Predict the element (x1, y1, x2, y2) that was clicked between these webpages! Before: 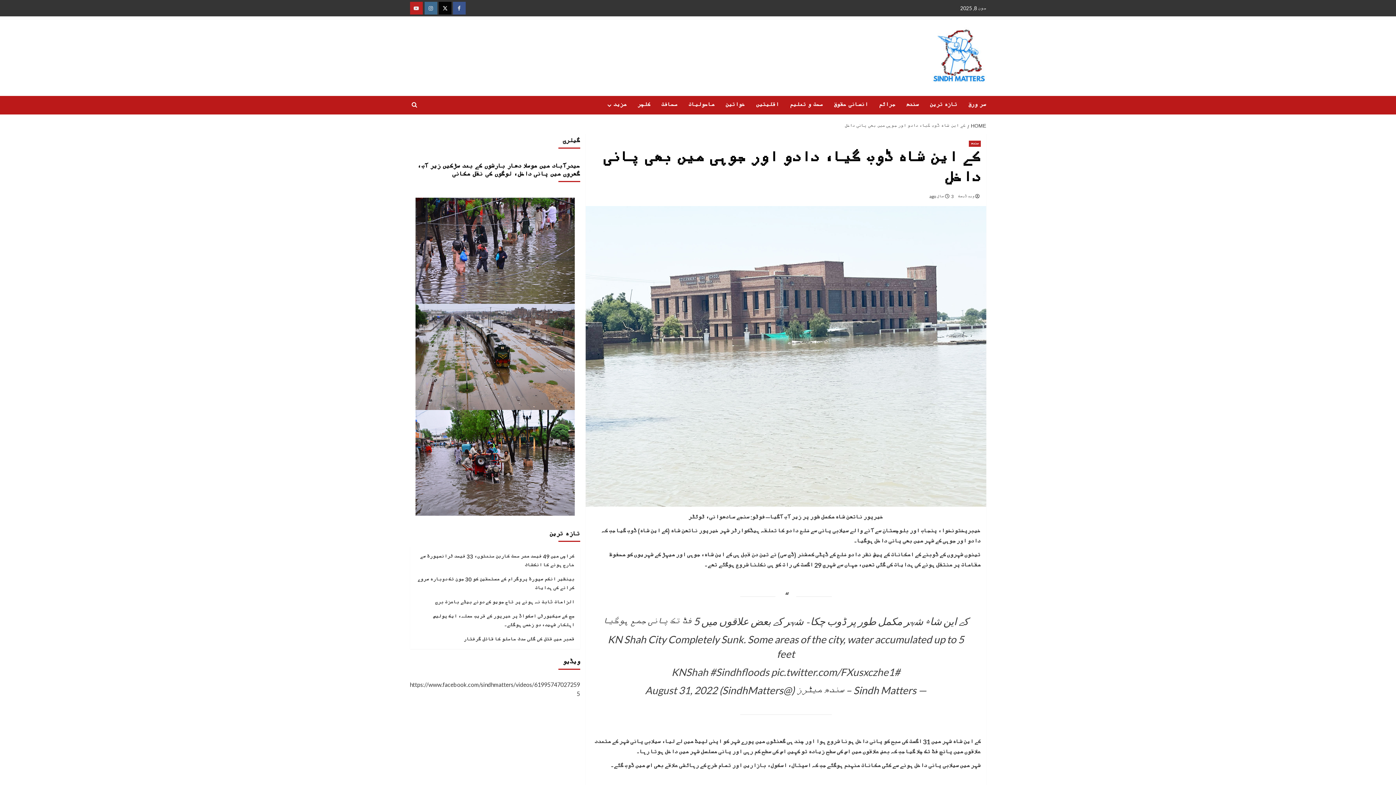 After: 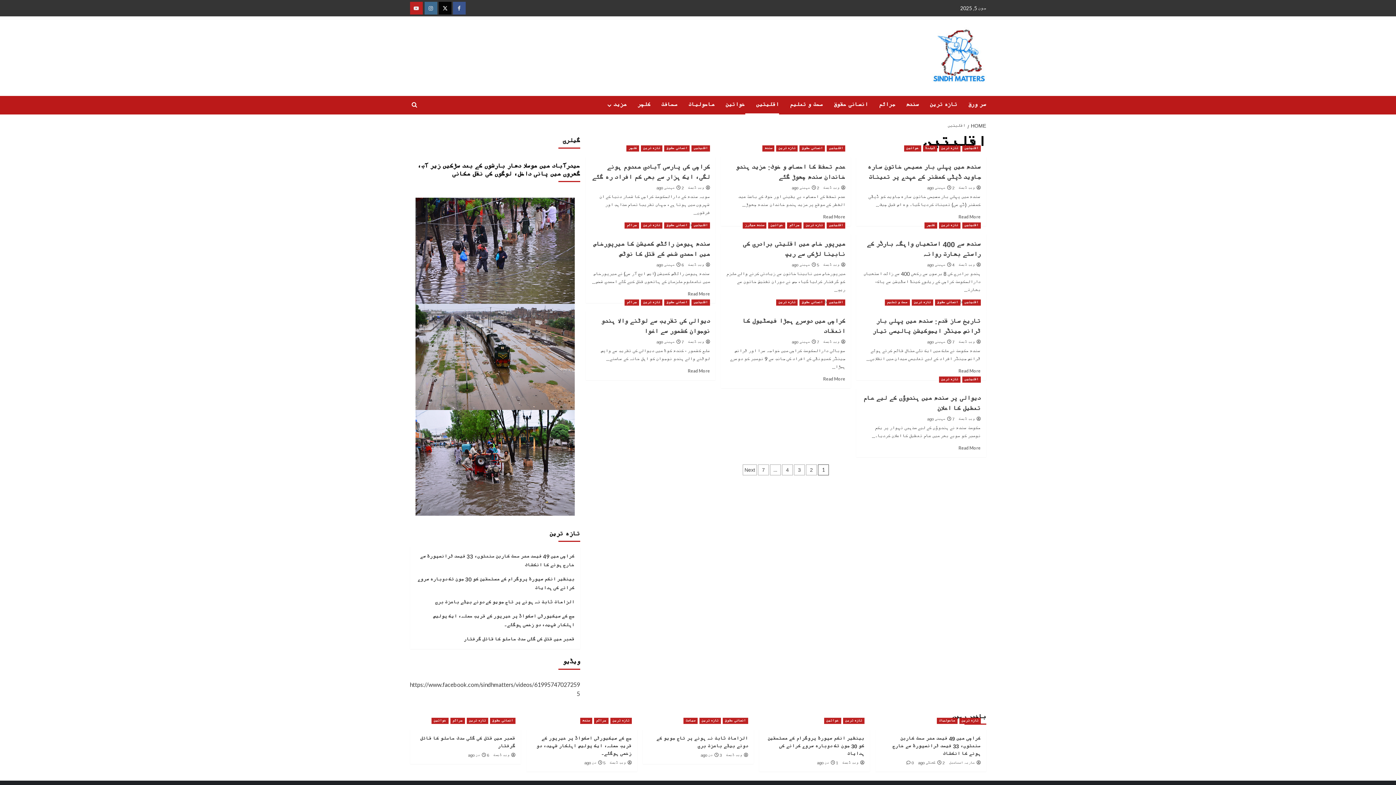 Action: label: اقلیتیں bbox: (745, 96, 779, 114)